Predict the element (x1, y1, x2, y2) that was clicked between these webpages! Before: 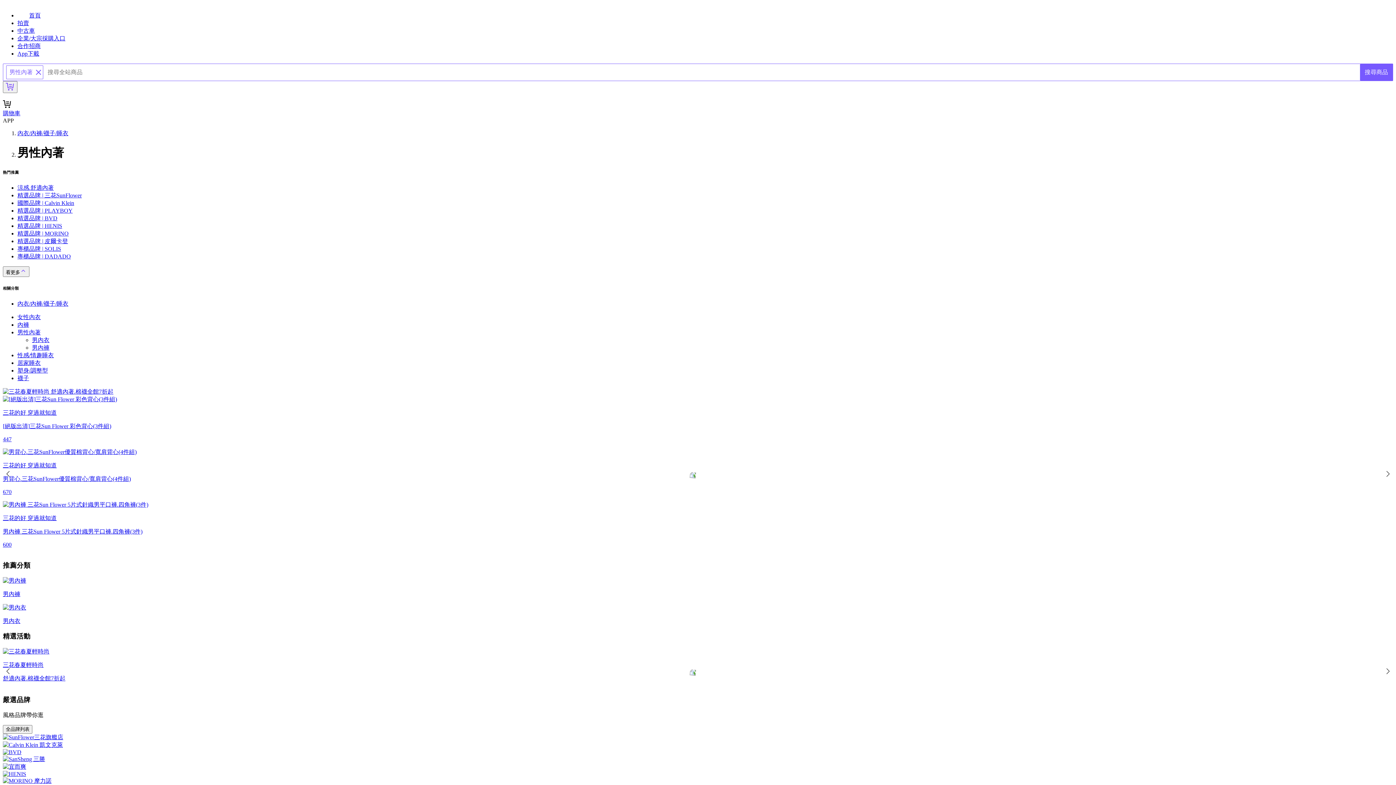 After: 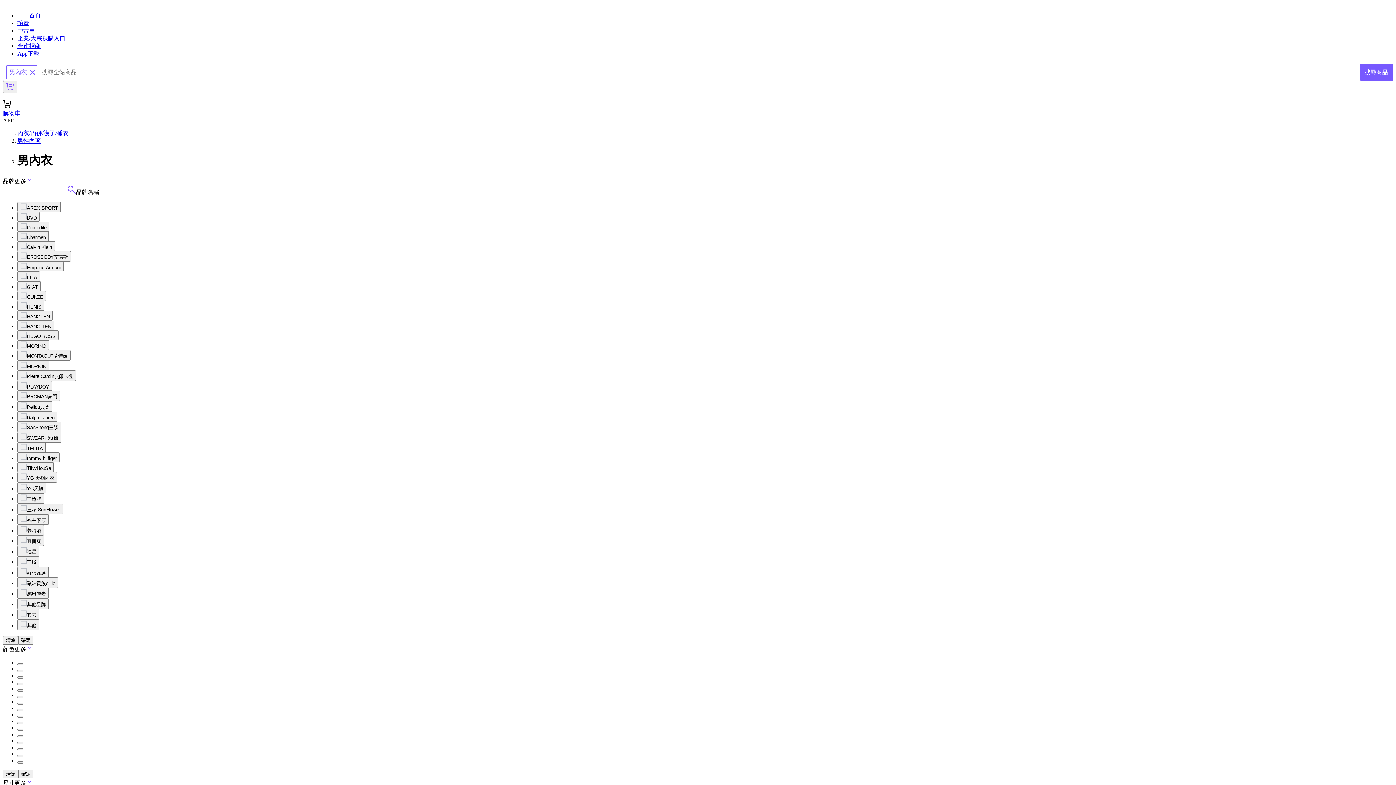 Action: label: 男內衣 bbox: (32, 337, 49, 343)